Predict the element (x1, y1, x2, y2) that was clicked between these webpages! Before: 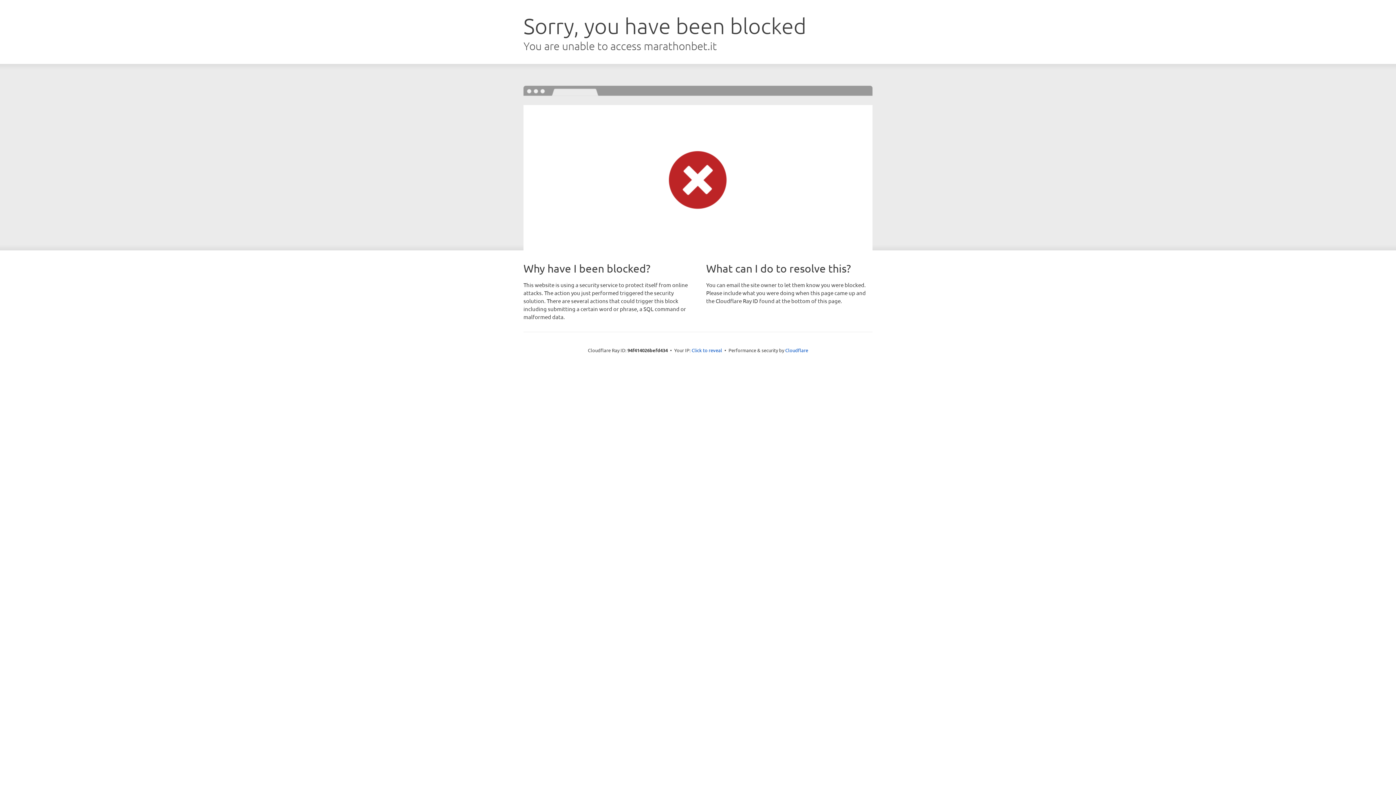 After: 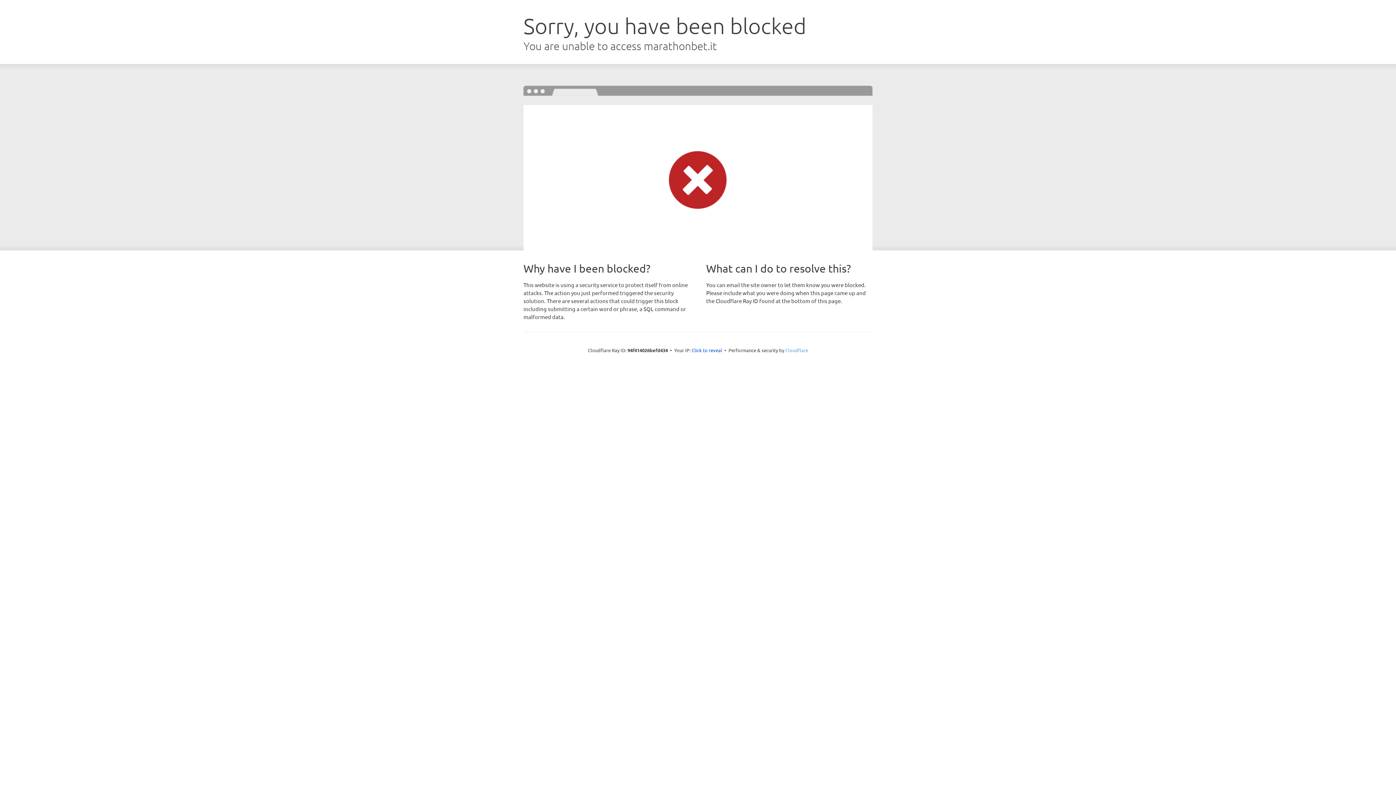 Action: bbox: (785, 347, 808, 353) label: Cloudflare